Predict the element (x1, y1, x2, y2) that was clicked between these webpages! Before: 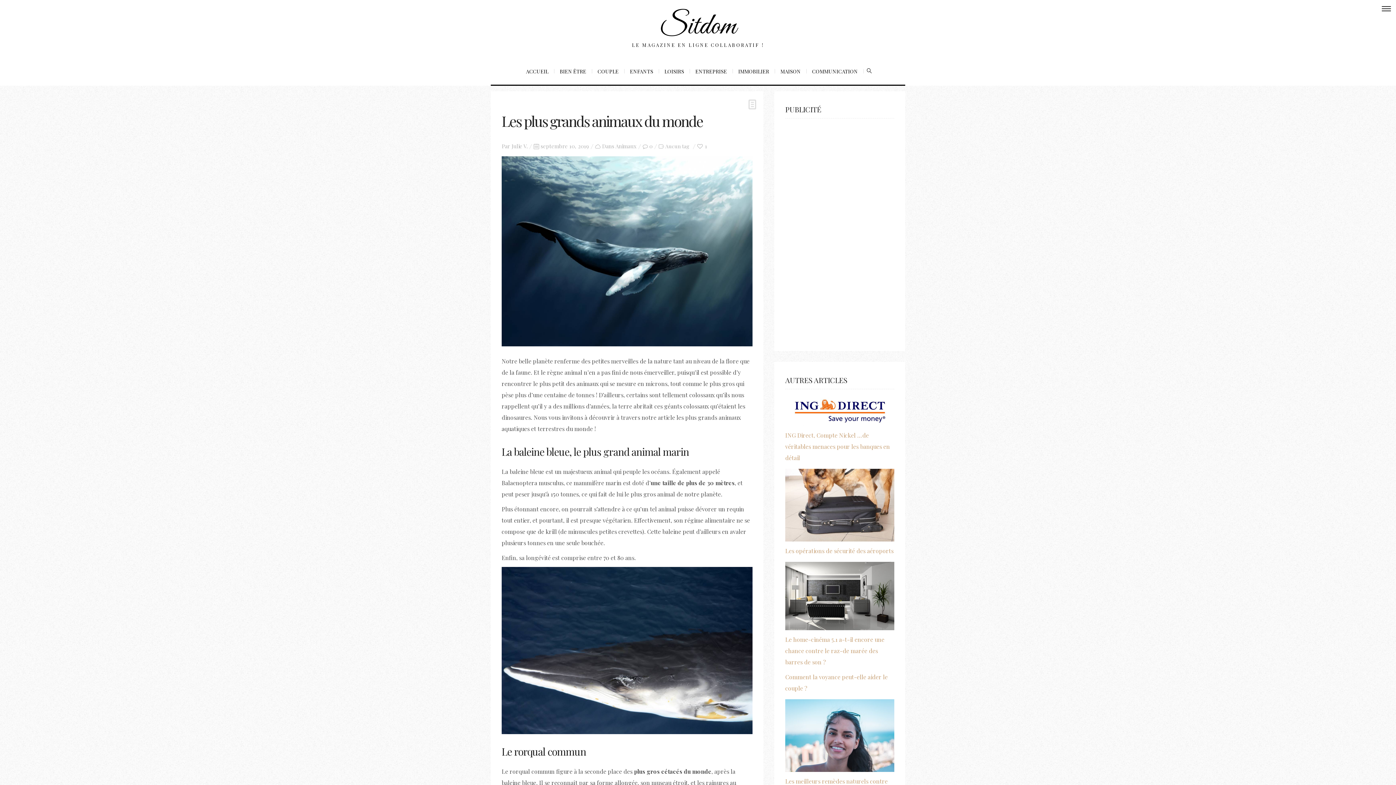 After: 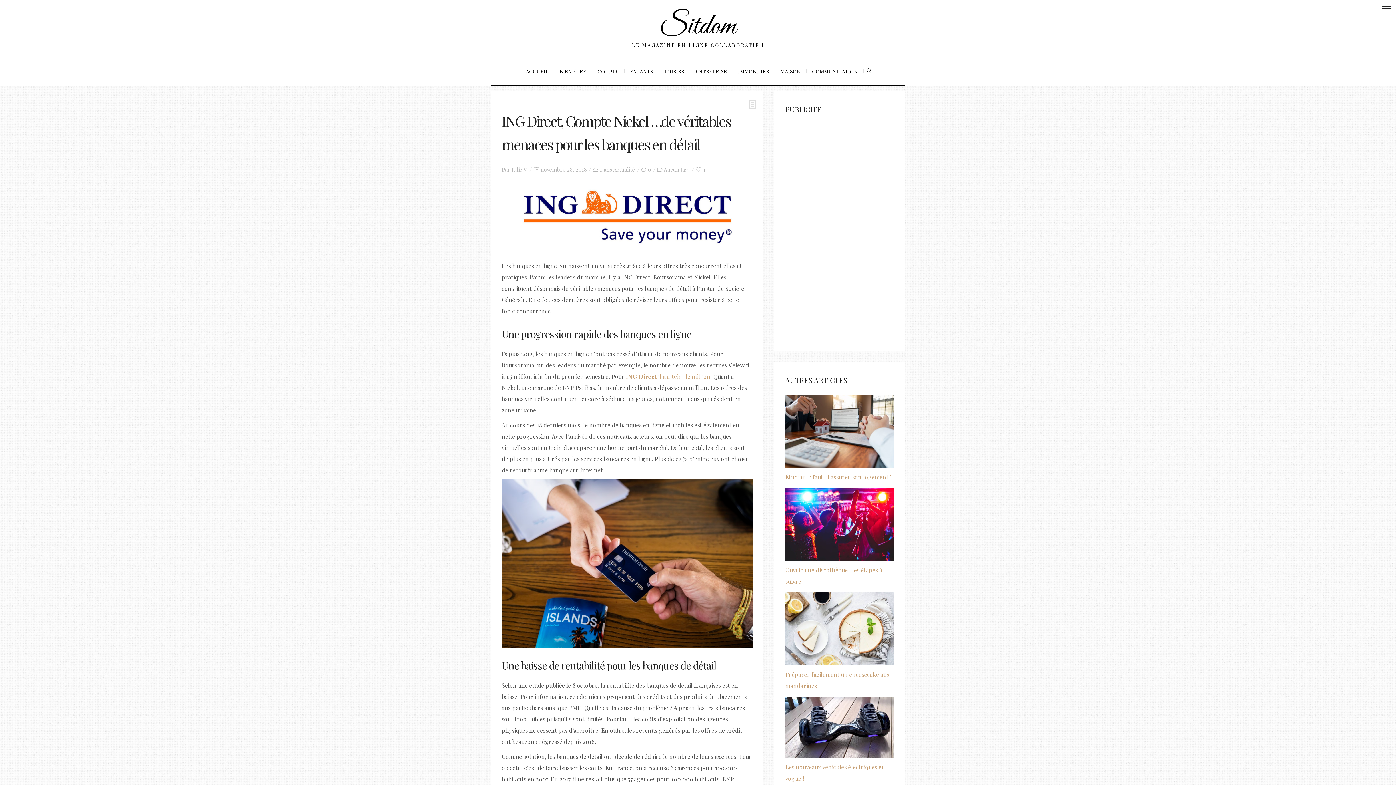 Action: label: ING Direct, Compte Nickel …de véritables menaces pour les banques en détail bbox: (785, 431, 890, 461)